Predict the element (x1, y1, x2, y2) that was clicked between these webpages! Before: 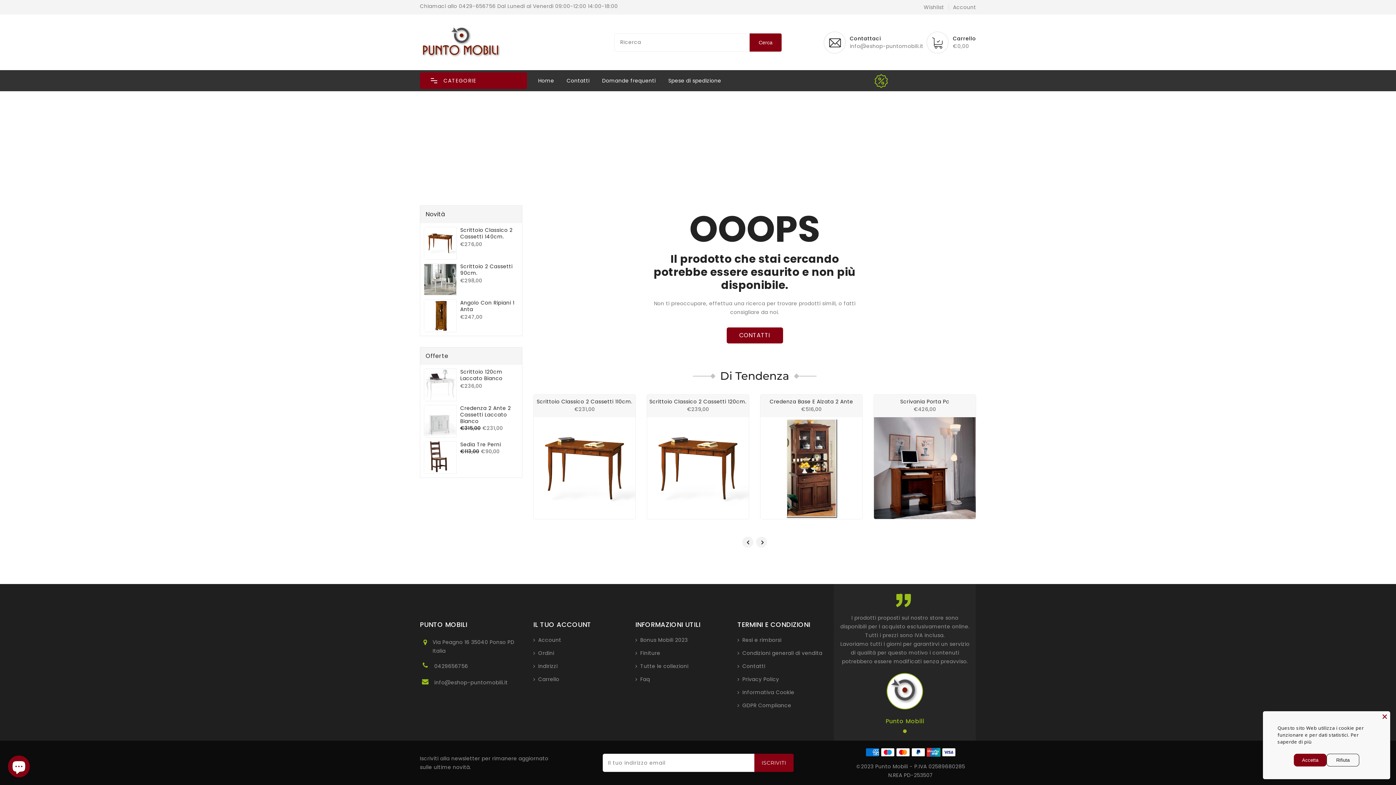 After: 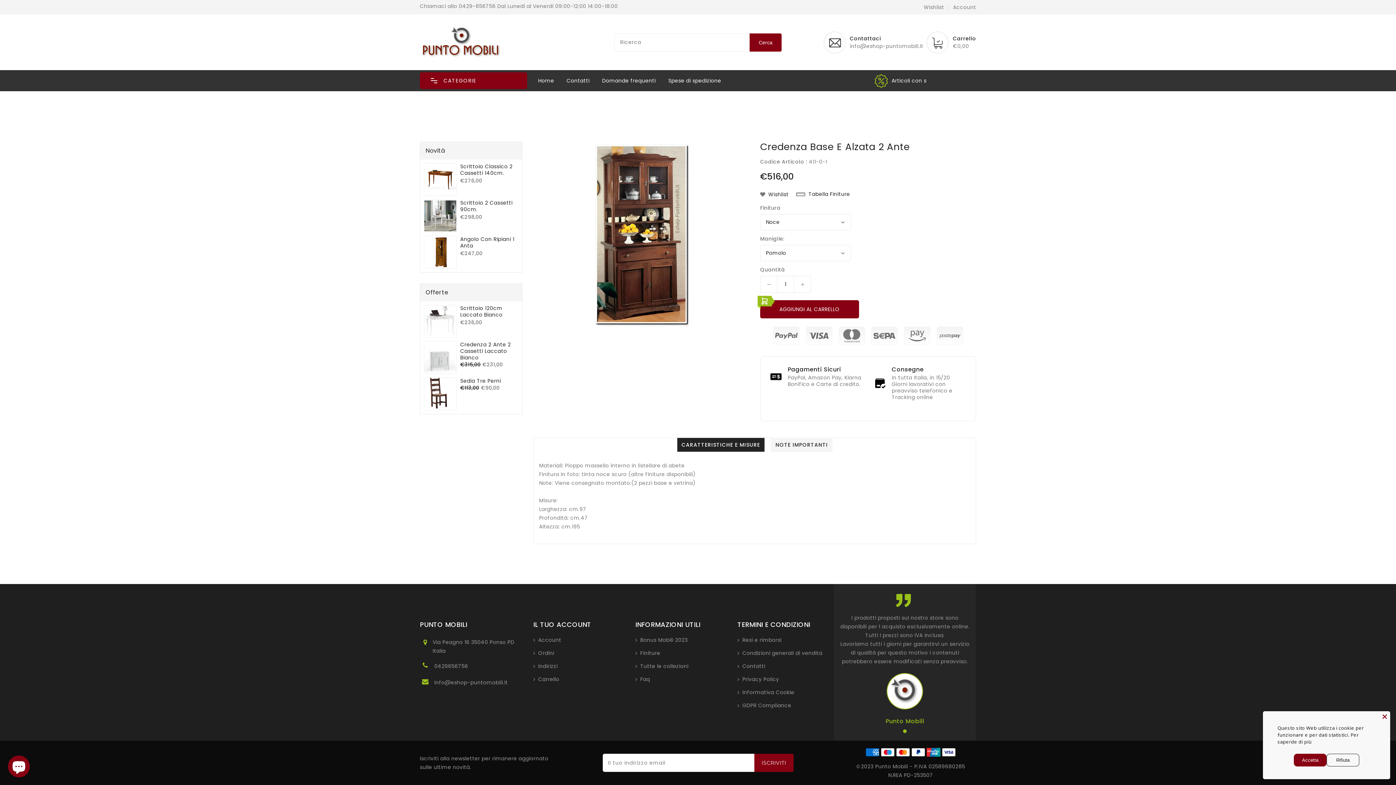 Action: bbox: (760, 417, 862, 519)